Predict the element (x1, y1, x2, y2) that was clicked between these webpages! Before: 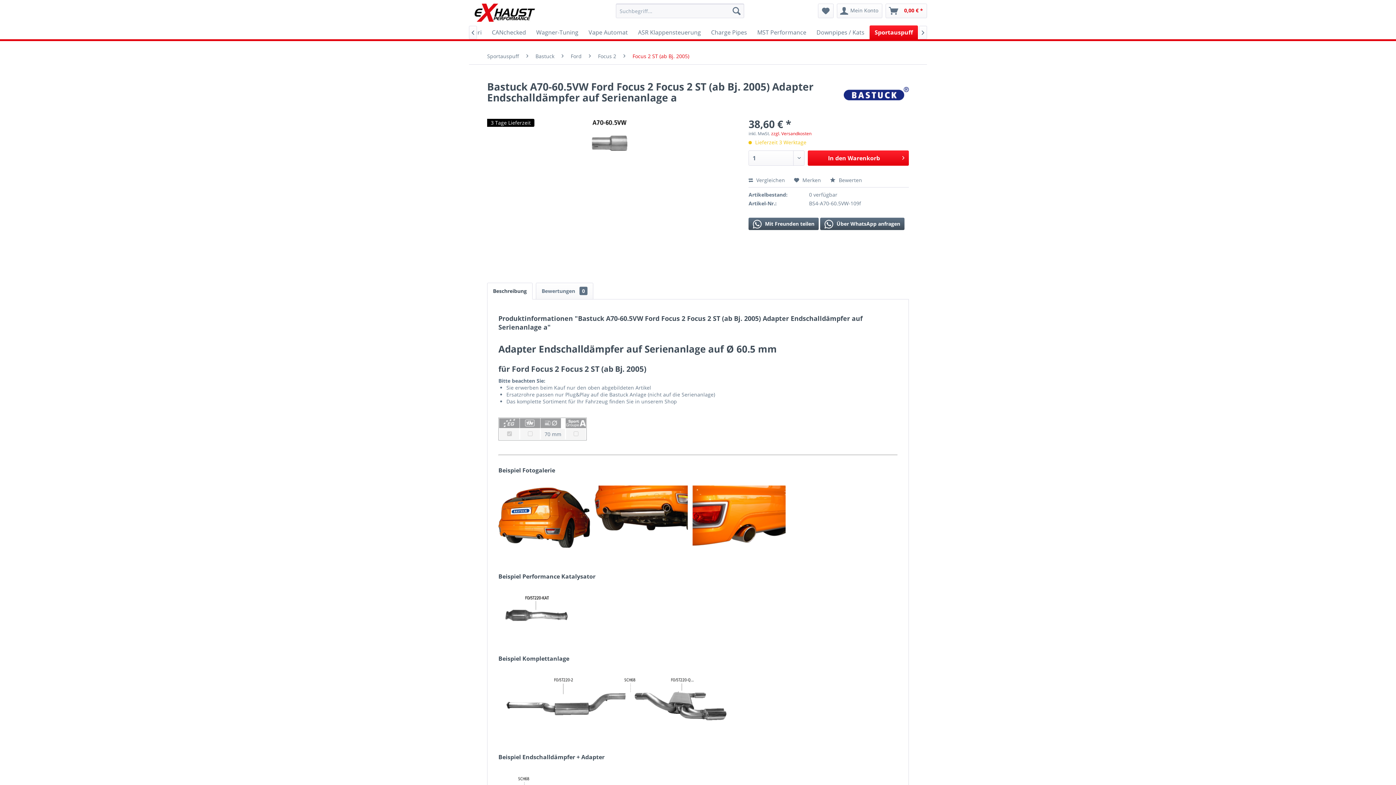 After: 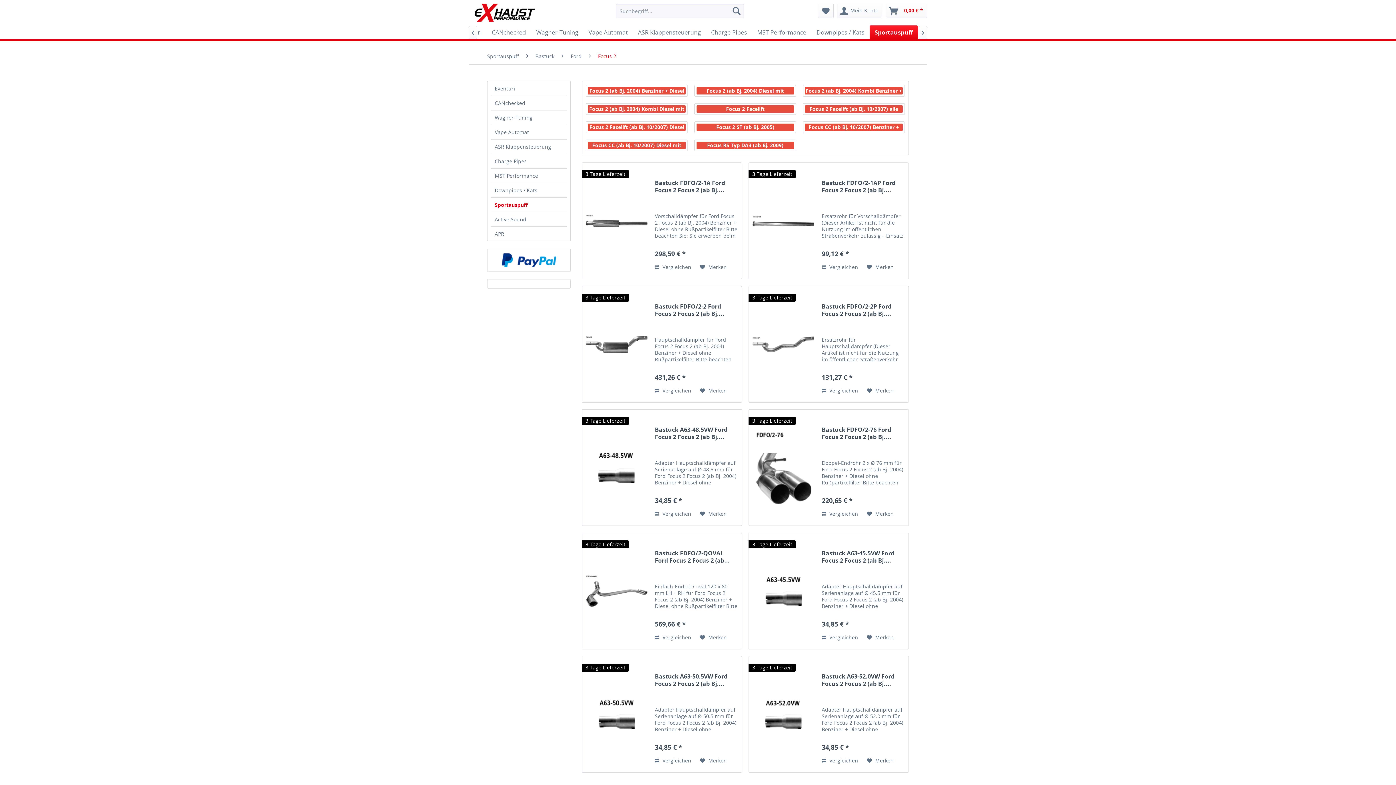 Action: label: Focus 2 bbox: (594, 48, 620, 64)